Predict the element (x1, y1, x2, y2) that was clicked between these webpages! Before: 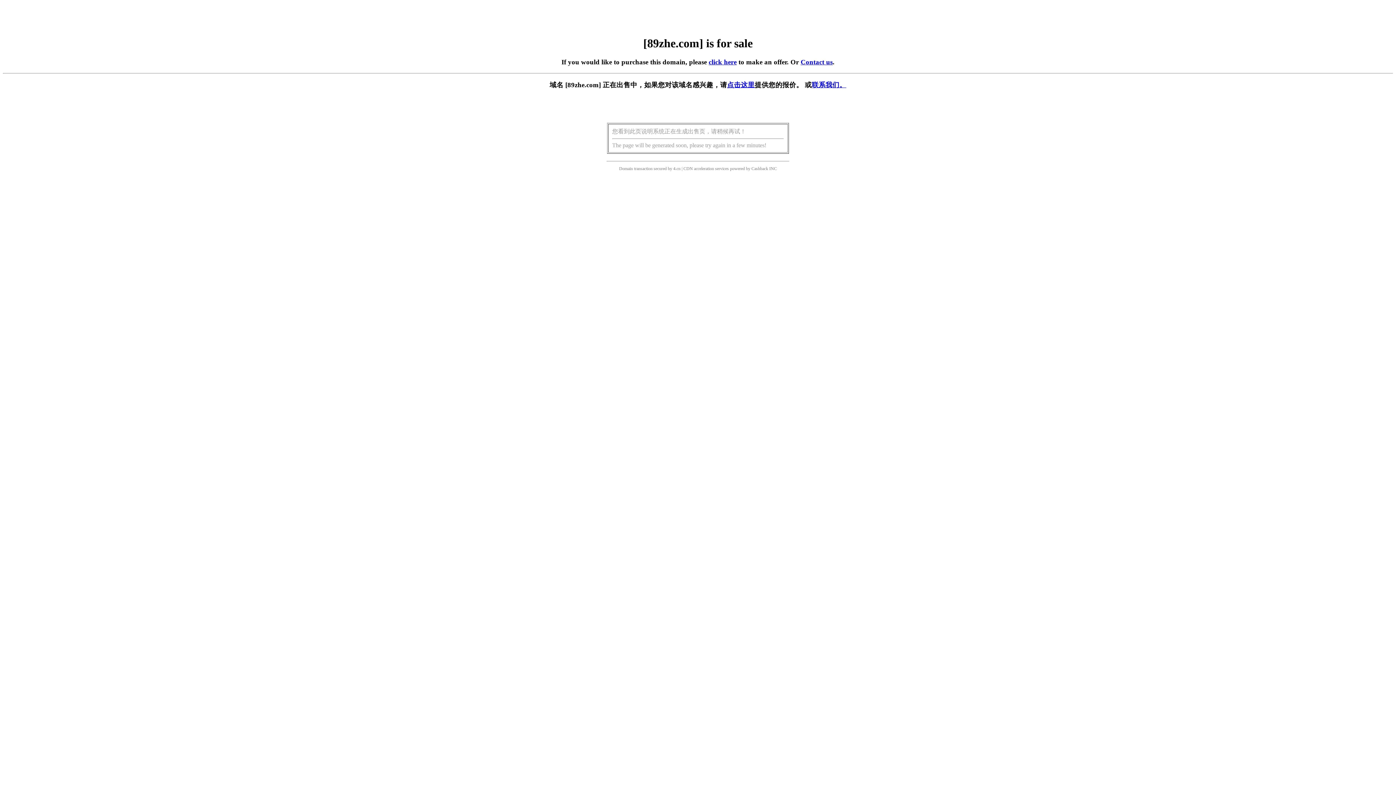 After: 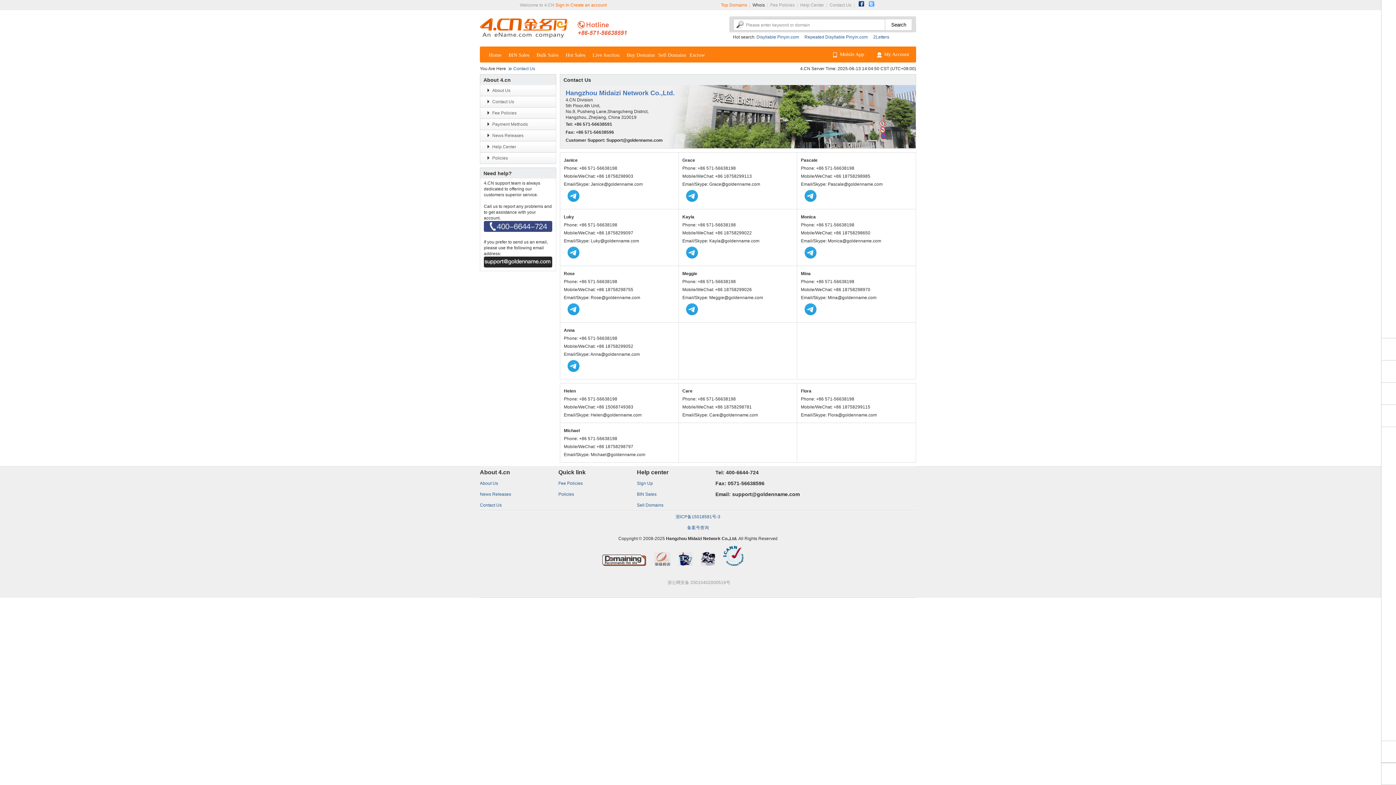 Action: label: 联系我们。 bbox: (812, 81, 846, 88)